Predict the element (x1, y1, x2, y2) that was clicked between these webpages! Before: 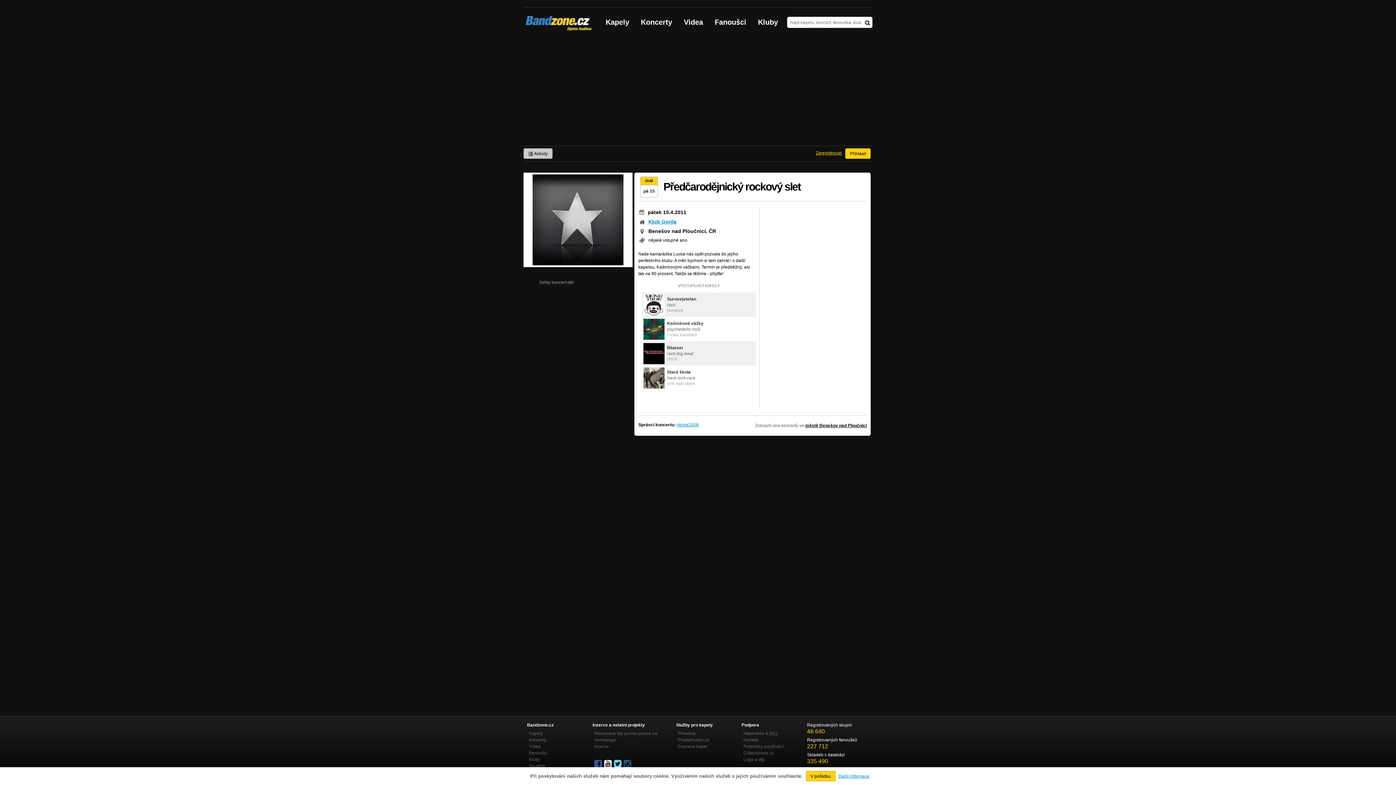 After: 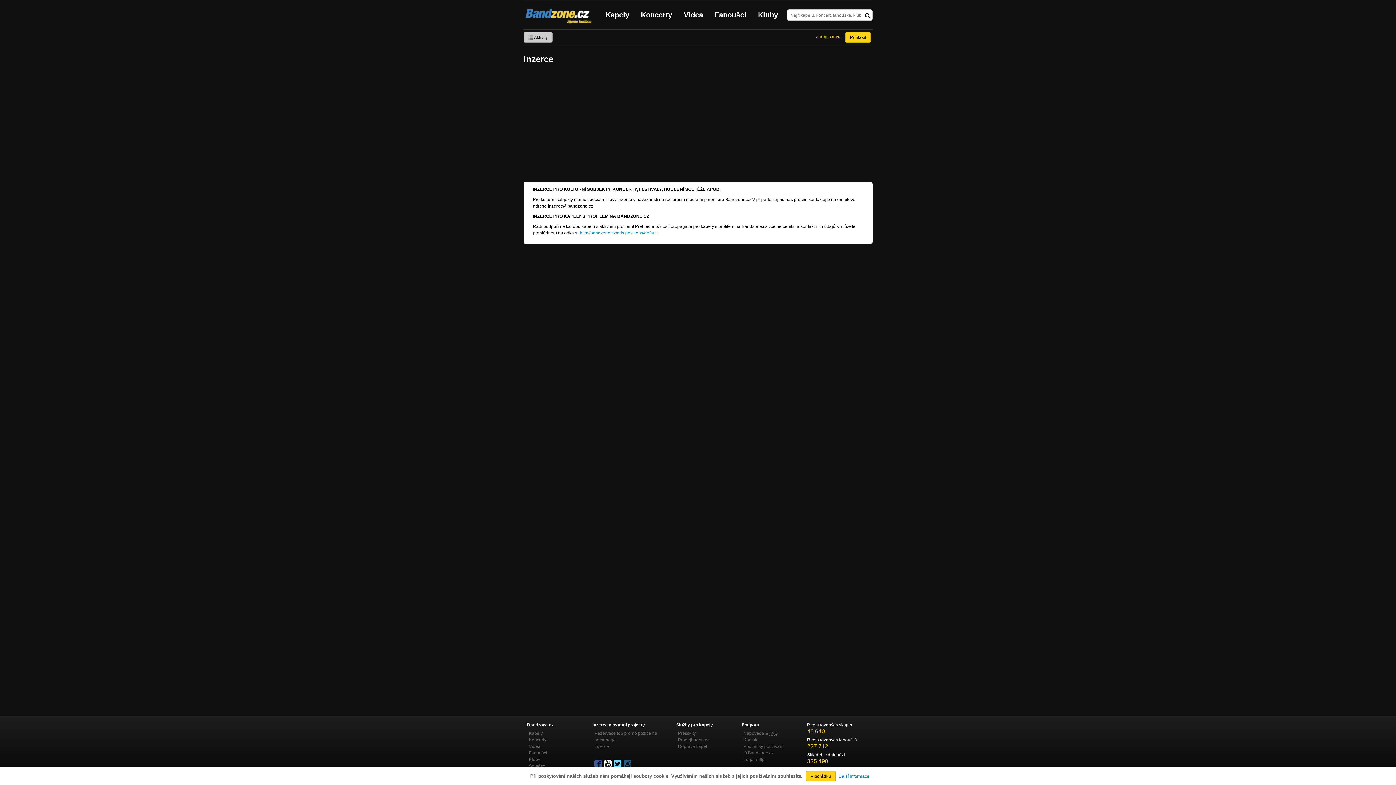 Action: label: Inzerce bbox: (594, 744, 609, 749)